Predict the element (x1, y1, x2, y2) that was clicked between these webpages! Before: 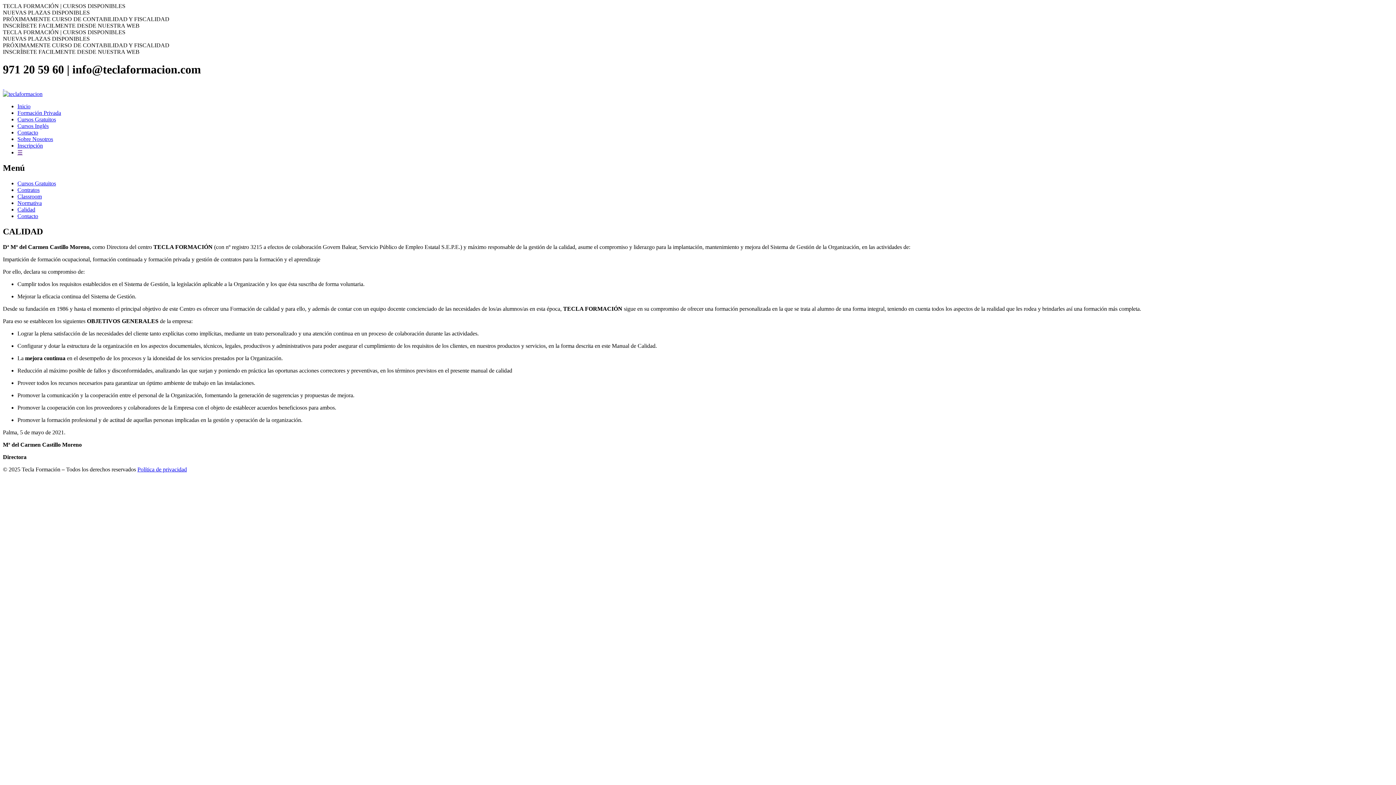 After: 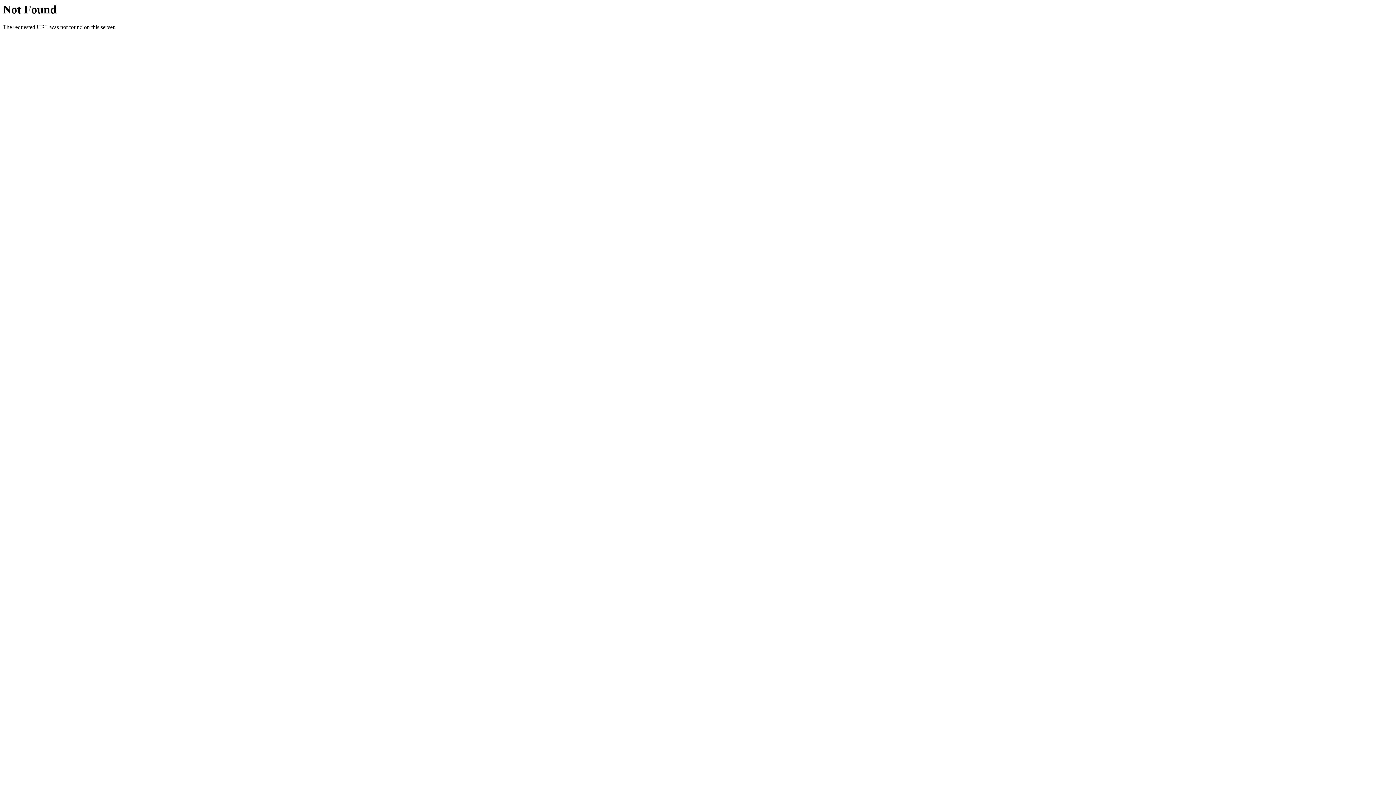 Action: label: Cursos Gratuitos bbox: (17, 180, 56, 186)